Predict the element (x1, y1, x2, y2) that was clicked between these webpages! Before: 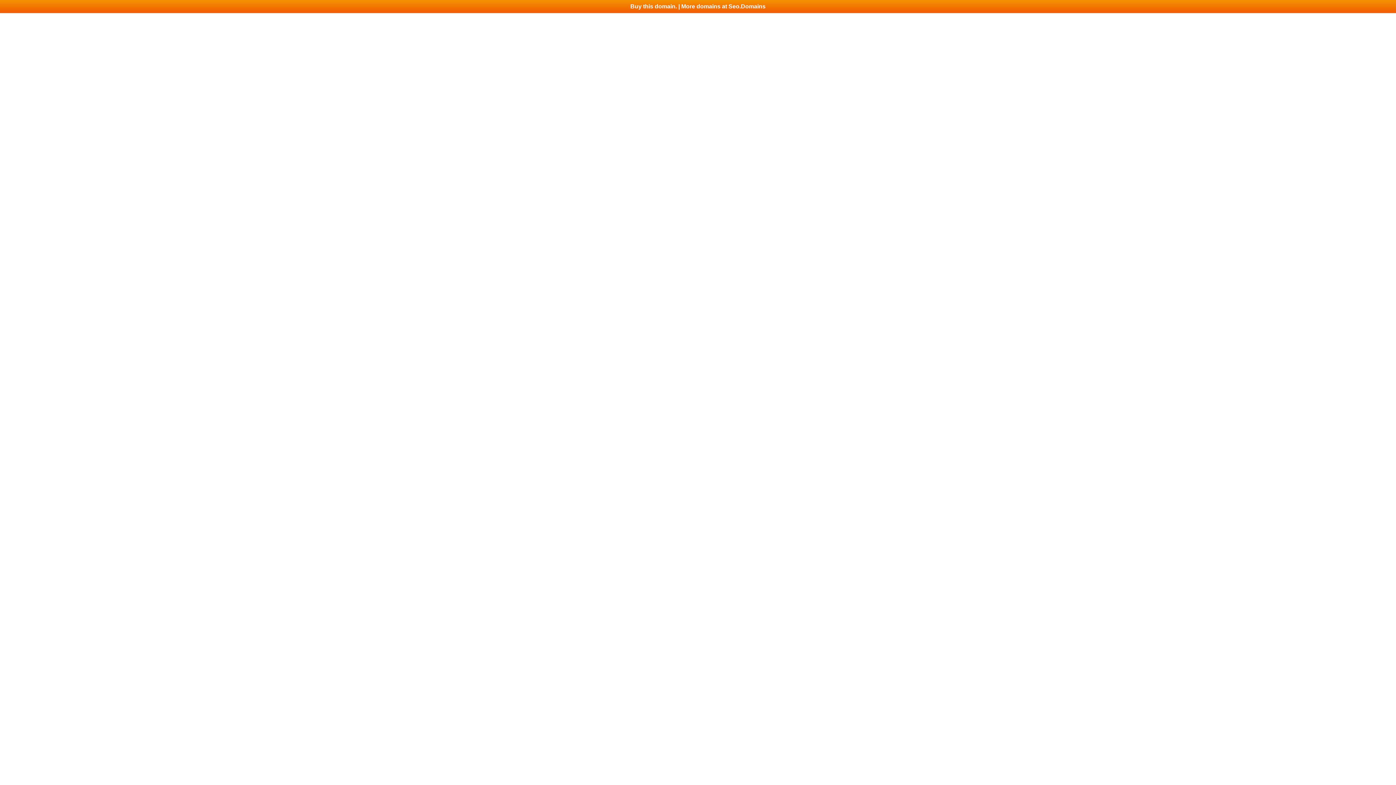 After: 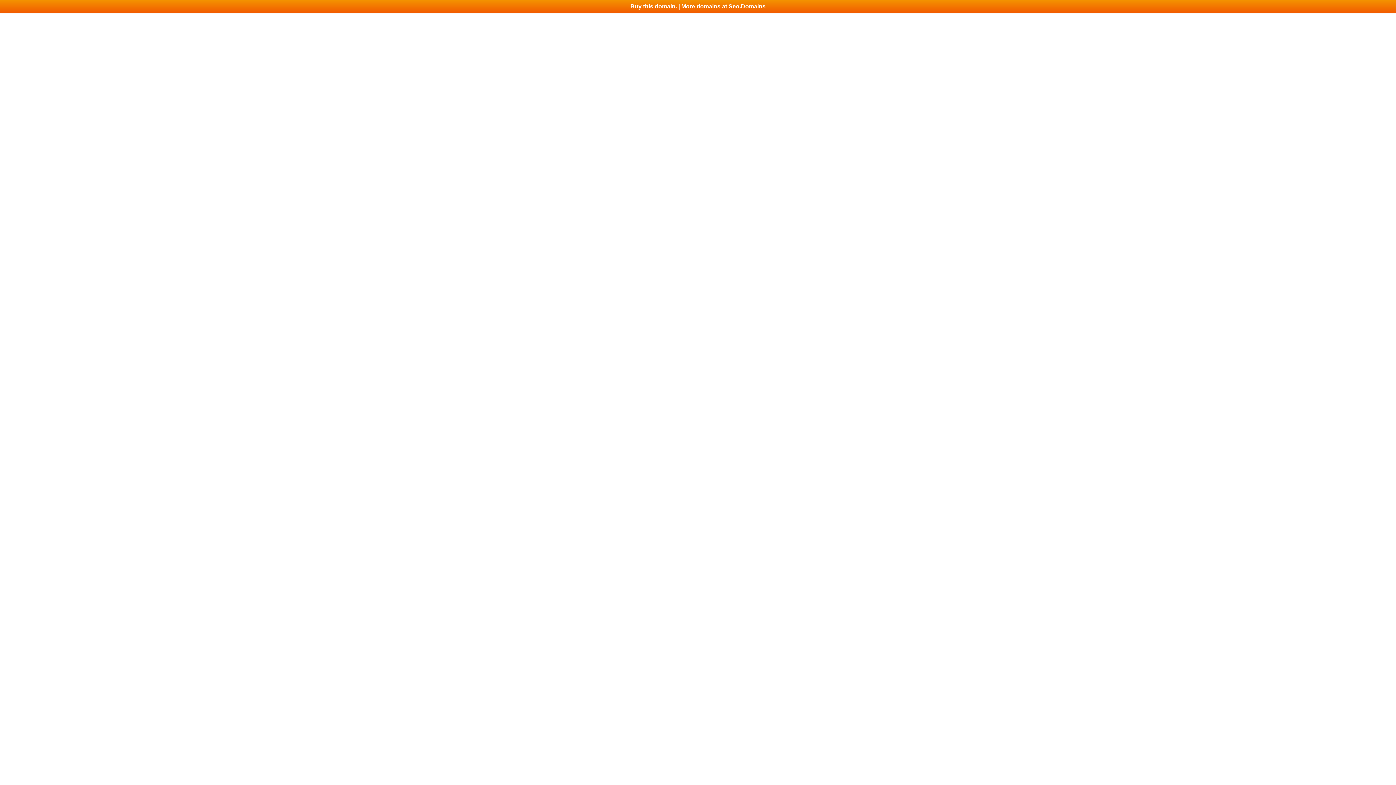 Action: bbox: (0, 0, 1396, 13) label: Buy this domain. | More domains at Seo.Domains